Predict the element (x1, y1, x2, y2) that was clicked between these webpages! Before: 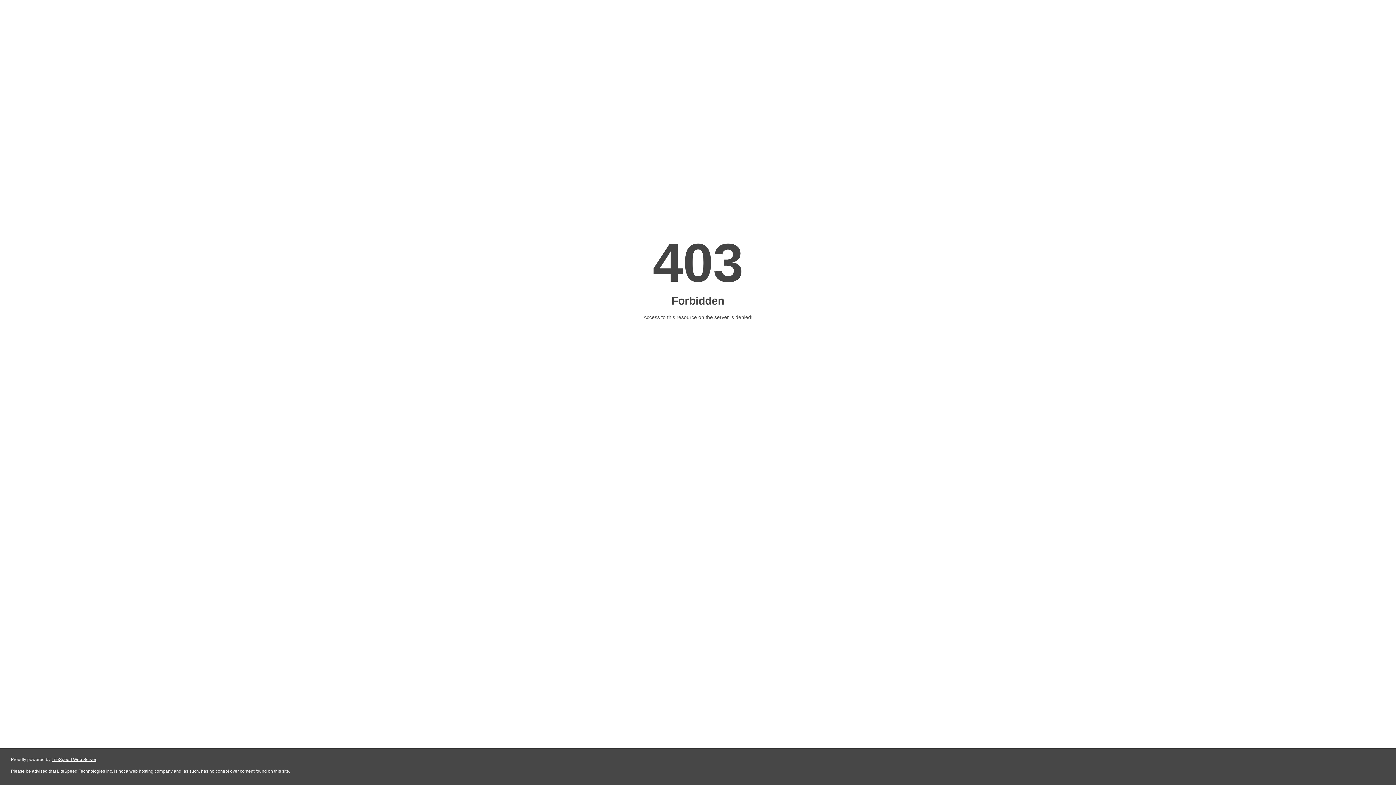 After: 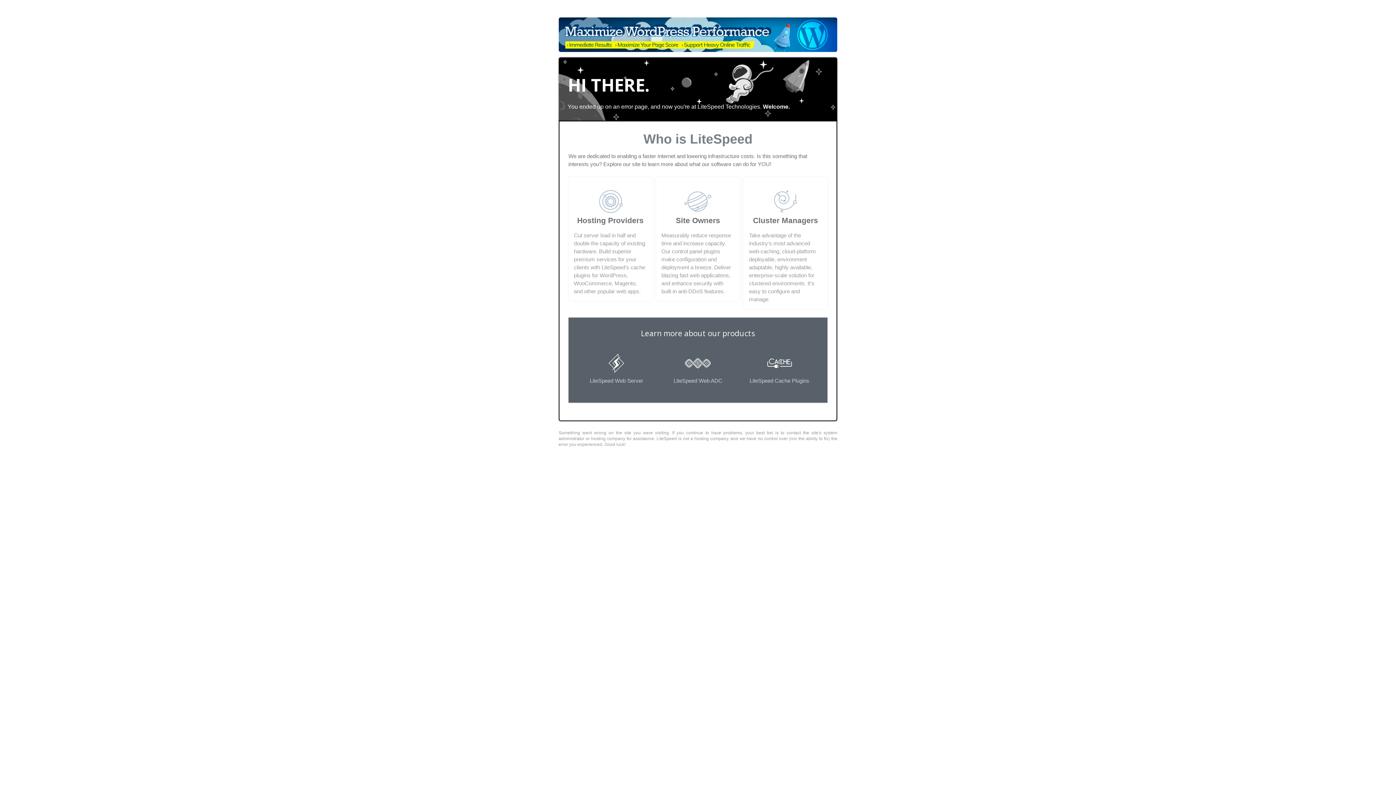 Action: label: LiteSpeed Web Server bbox: (51, 757, 96, 762)